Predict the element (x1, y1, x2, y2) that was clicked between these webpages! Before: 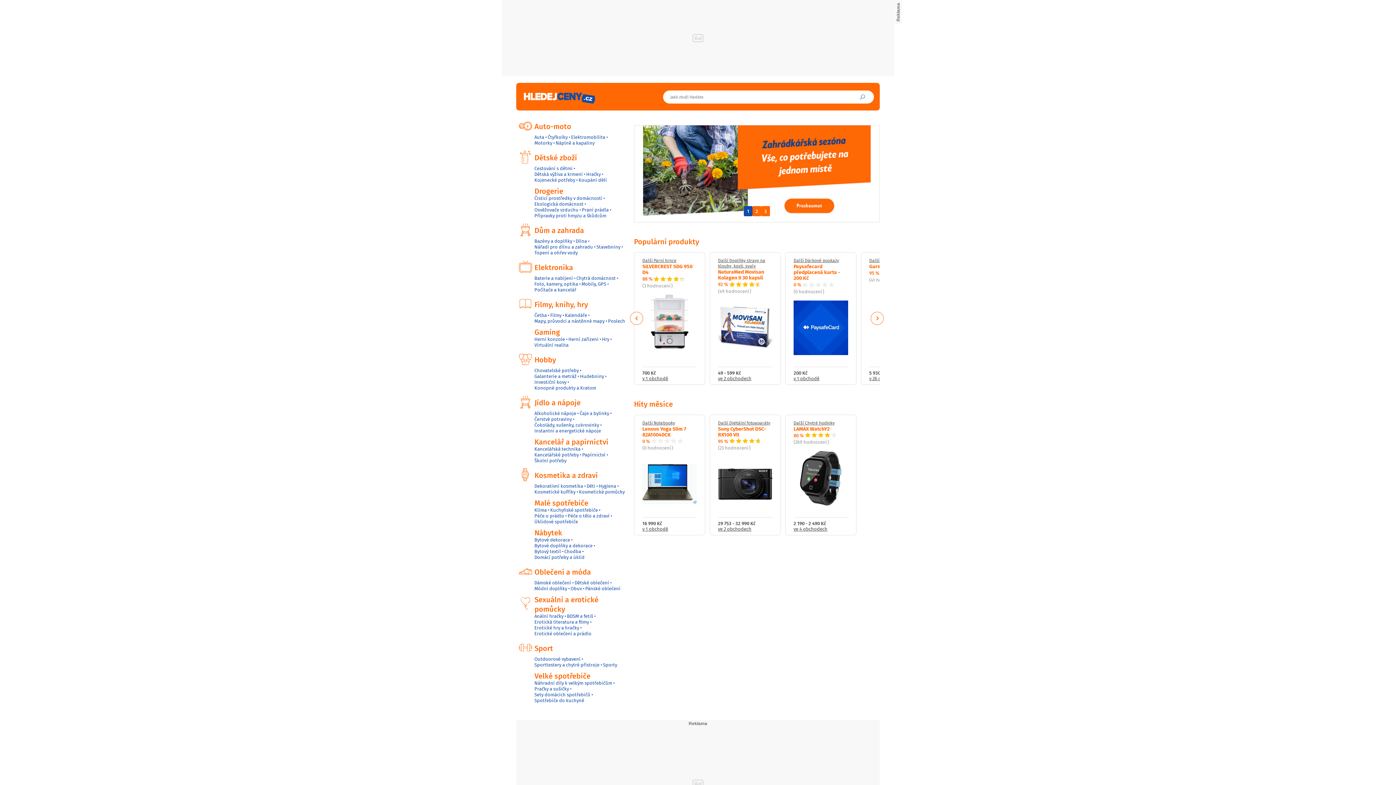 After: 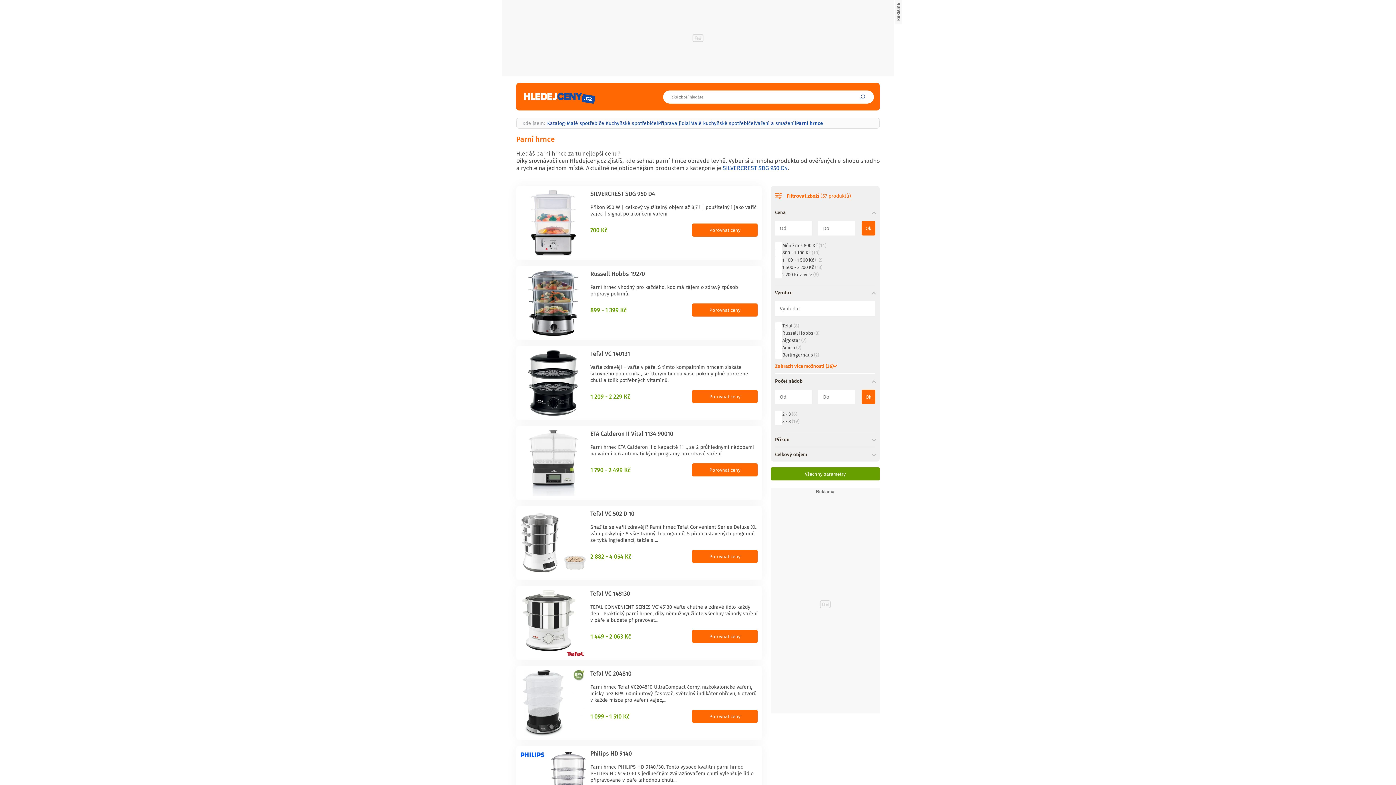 Action: bbox: (642, 257, 697, 263) label: Další Parní hrnce